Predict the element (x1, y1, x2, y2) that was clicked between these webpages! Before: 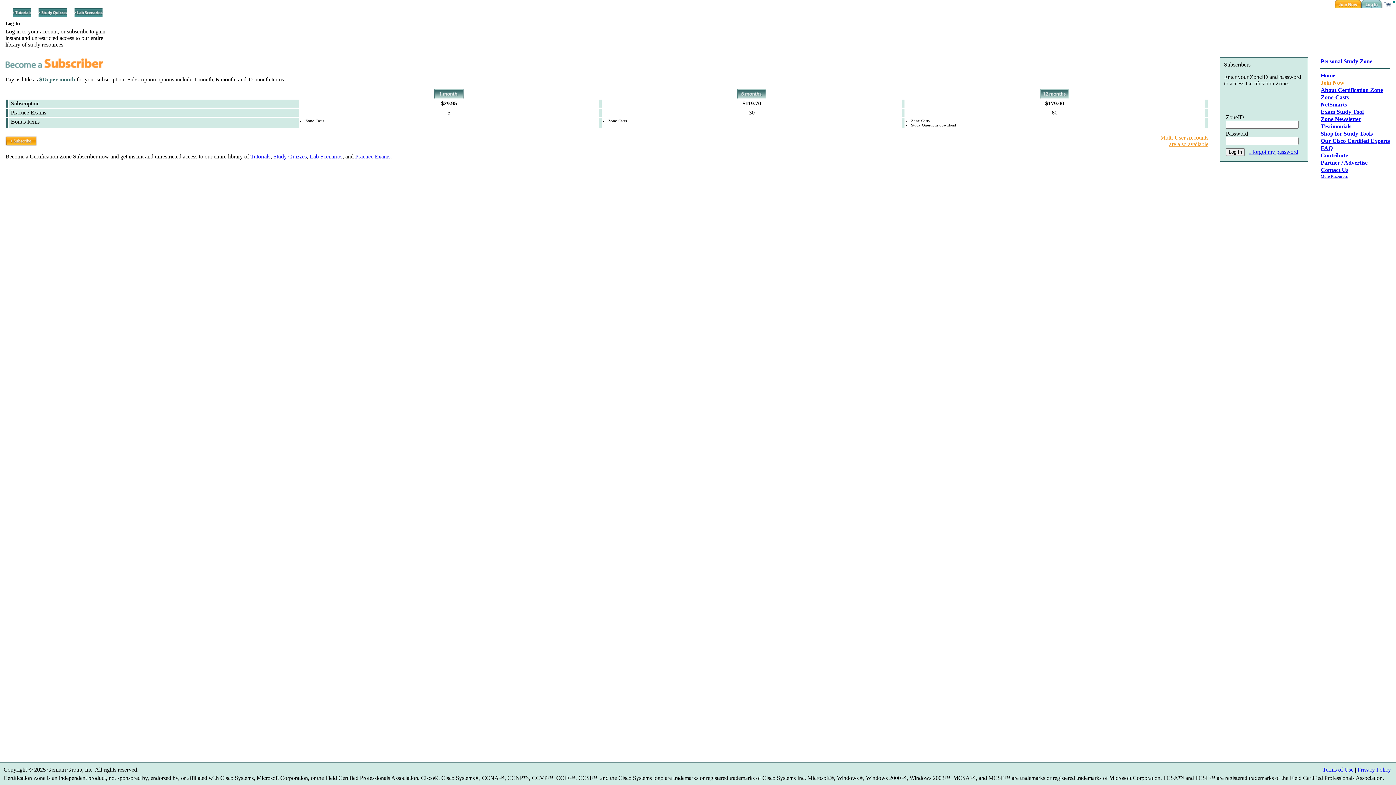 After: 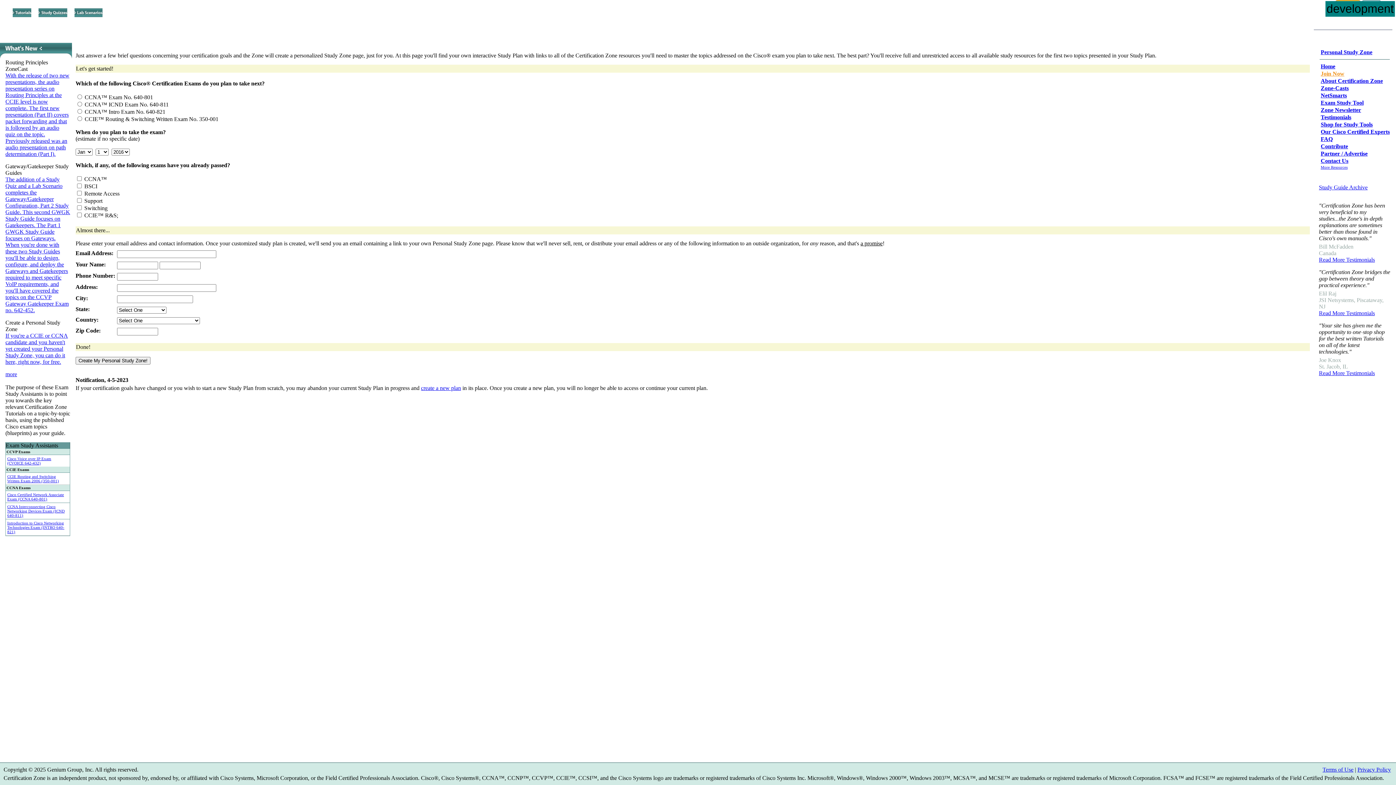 Action: label: Personal Study Zone bbox: (1321, 58, 1372, 64)